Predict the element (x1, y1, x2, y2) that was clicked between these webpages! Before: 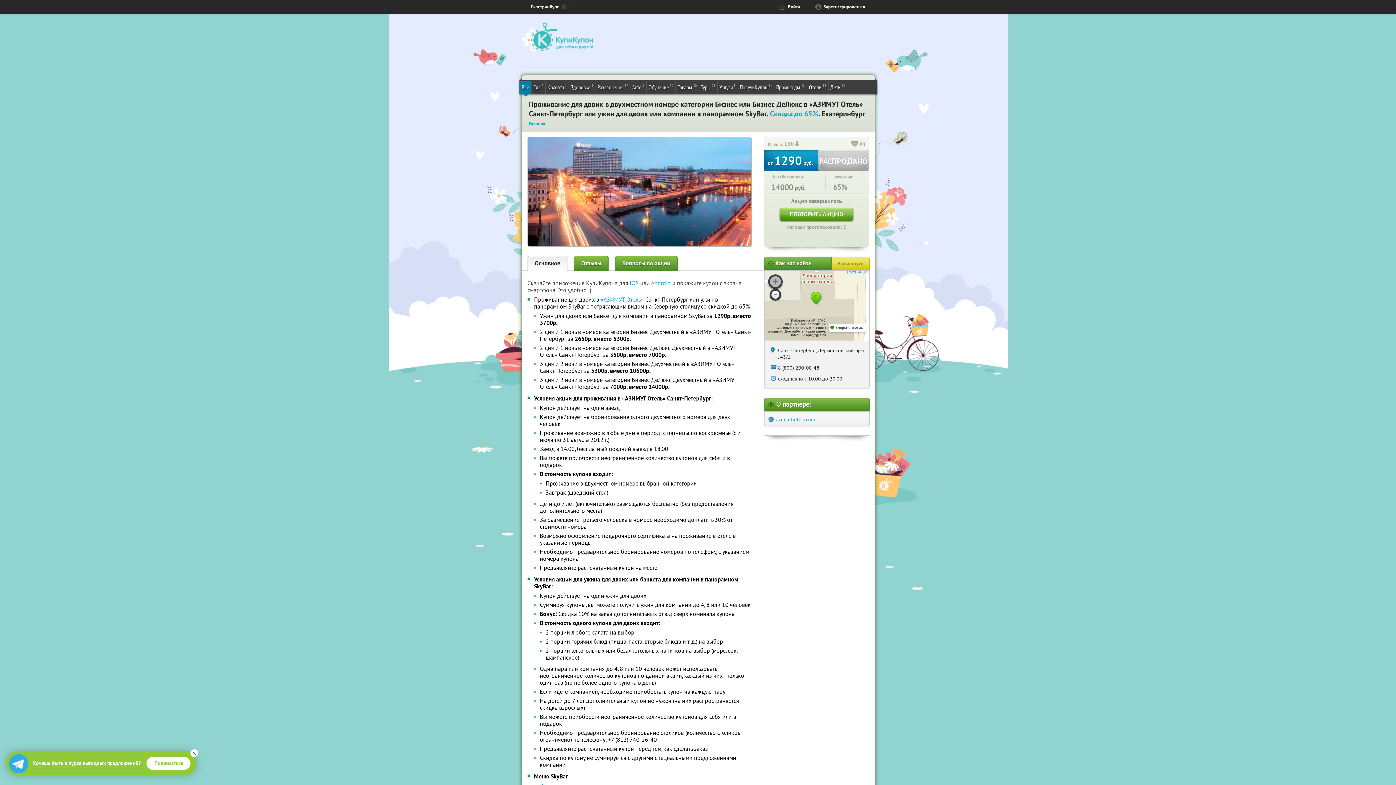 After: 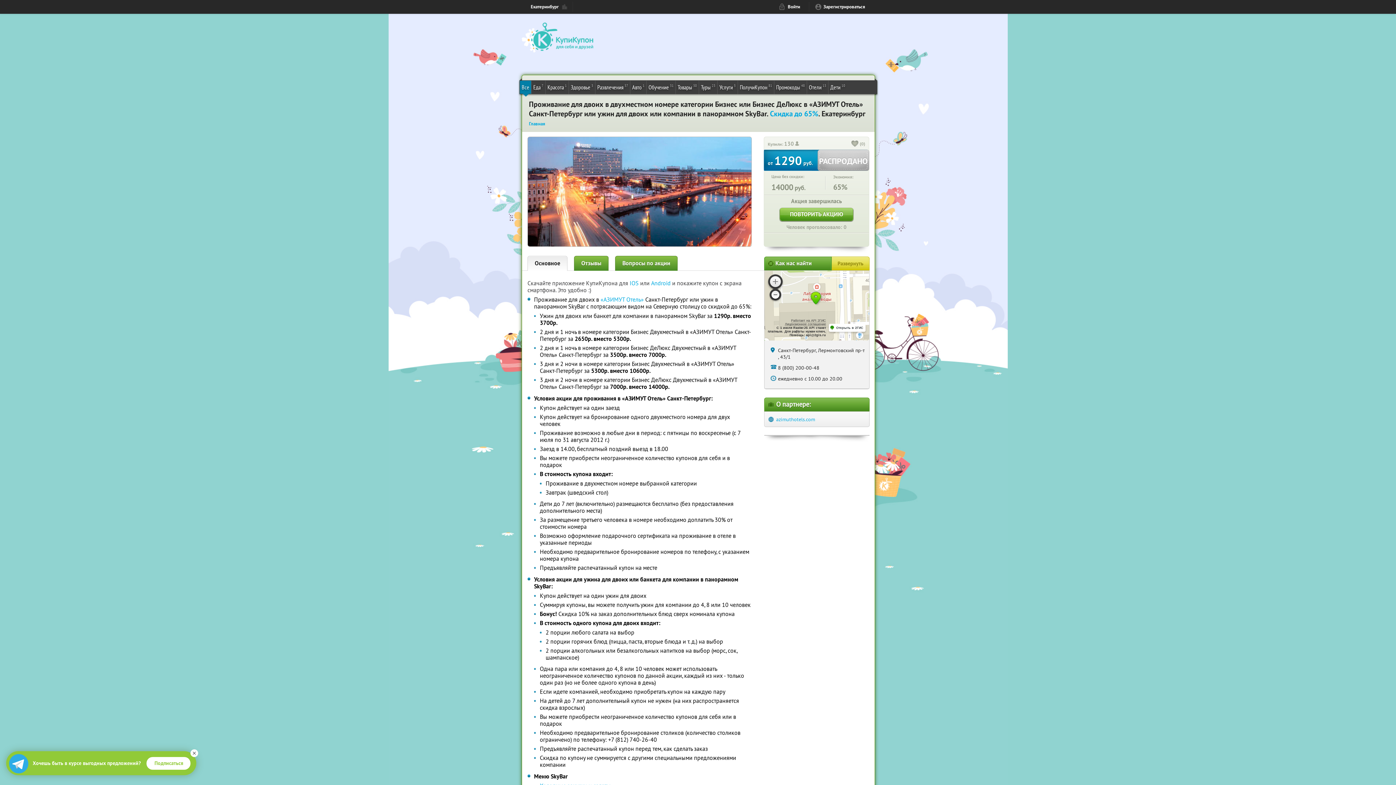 Action: bbox: (769, 289, 781, 300)